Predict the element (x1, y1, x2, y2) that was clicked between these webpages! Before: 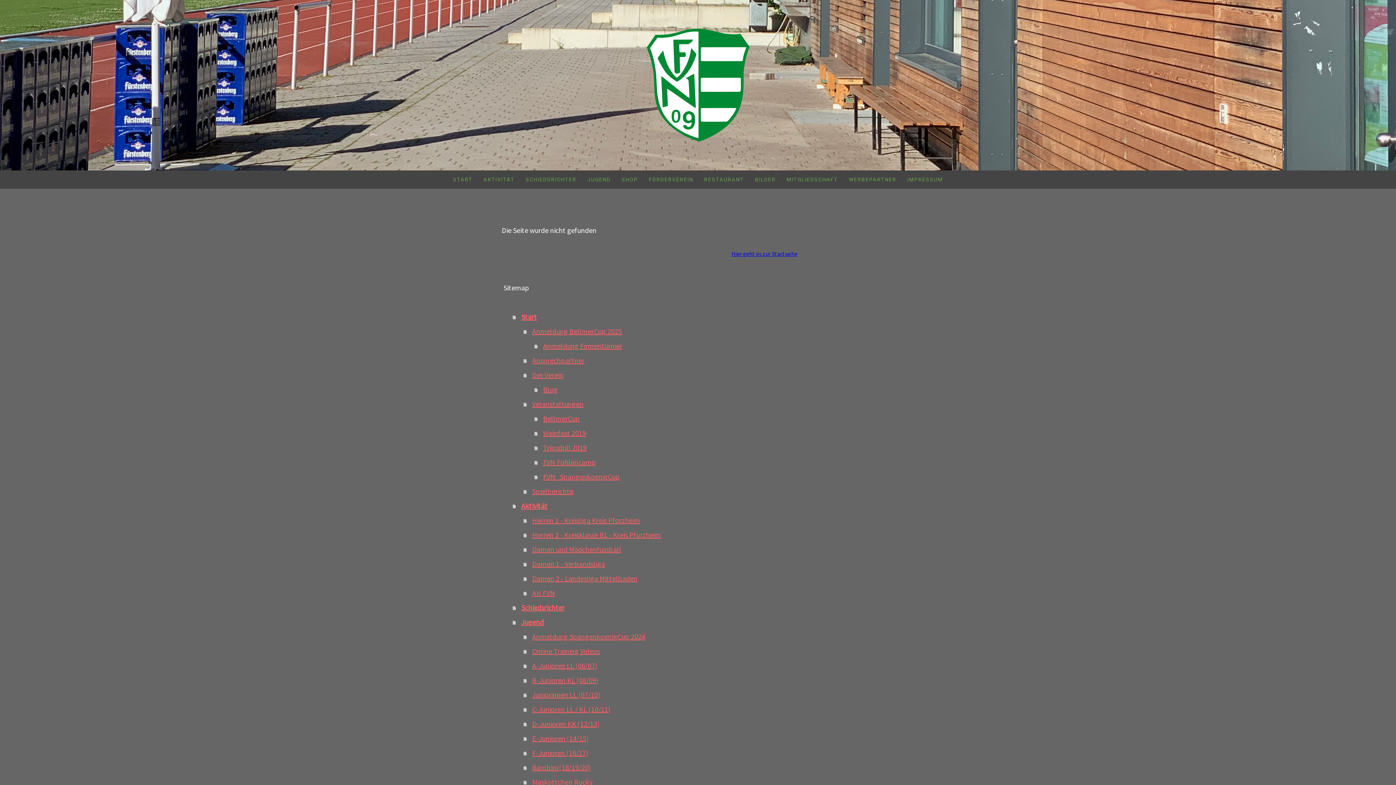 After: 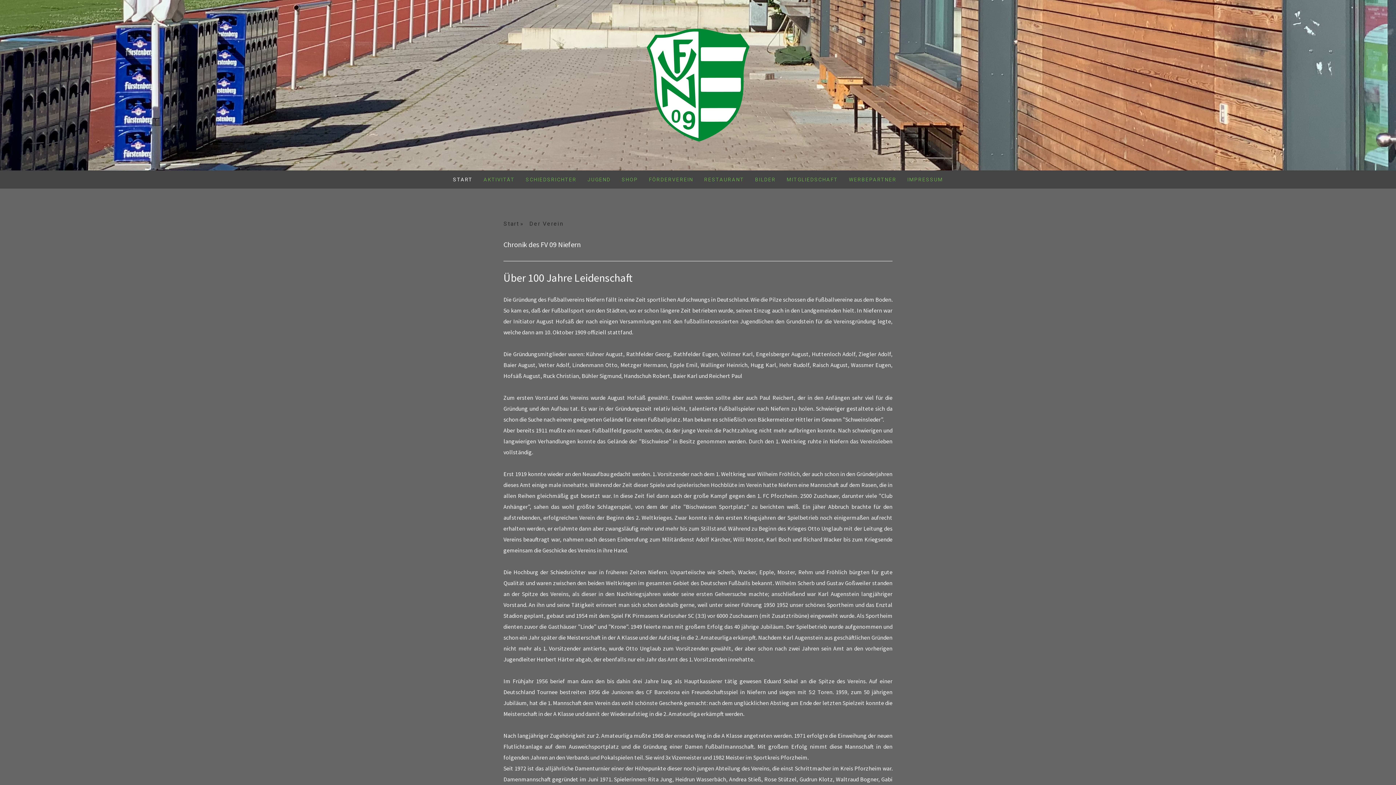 Action: bbox: (523, 367, 894, 382) label: Der Verein